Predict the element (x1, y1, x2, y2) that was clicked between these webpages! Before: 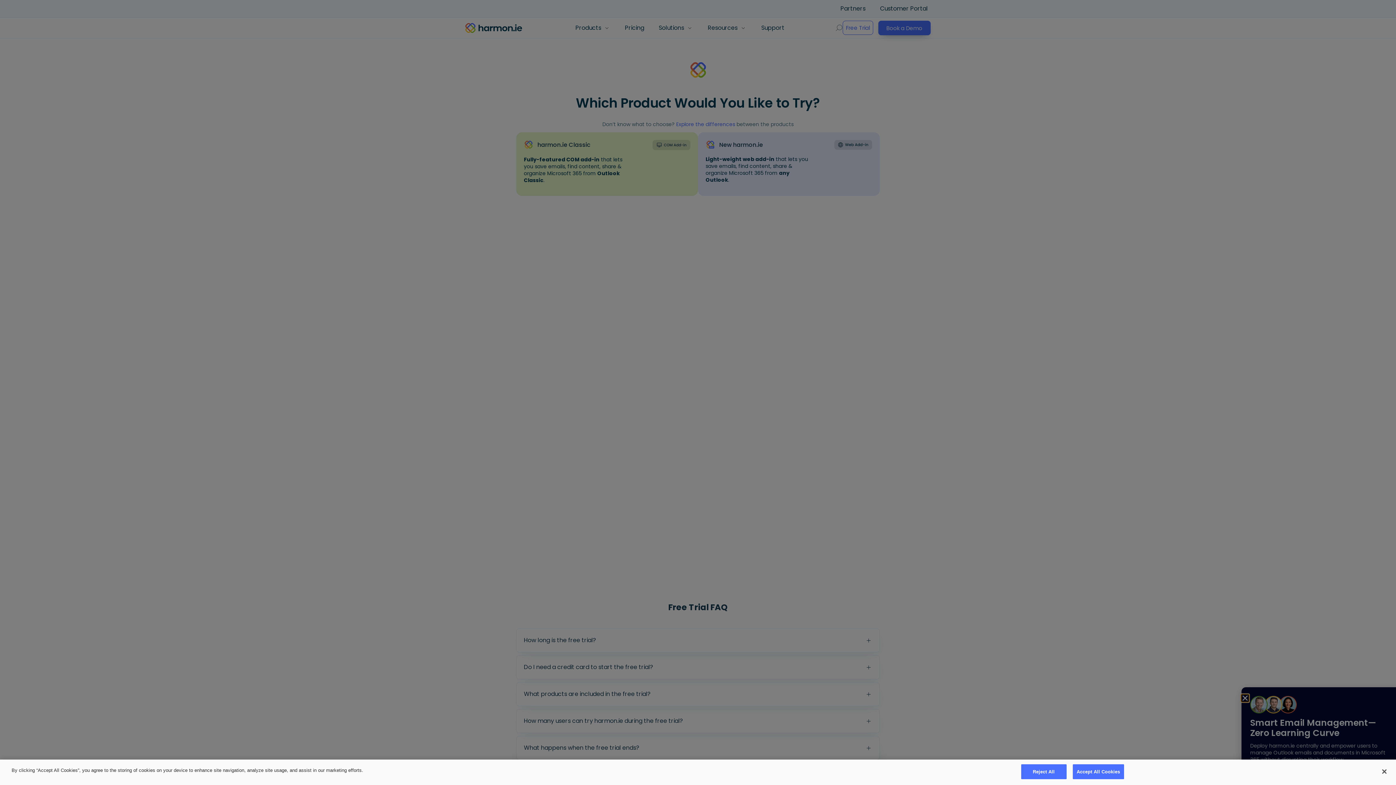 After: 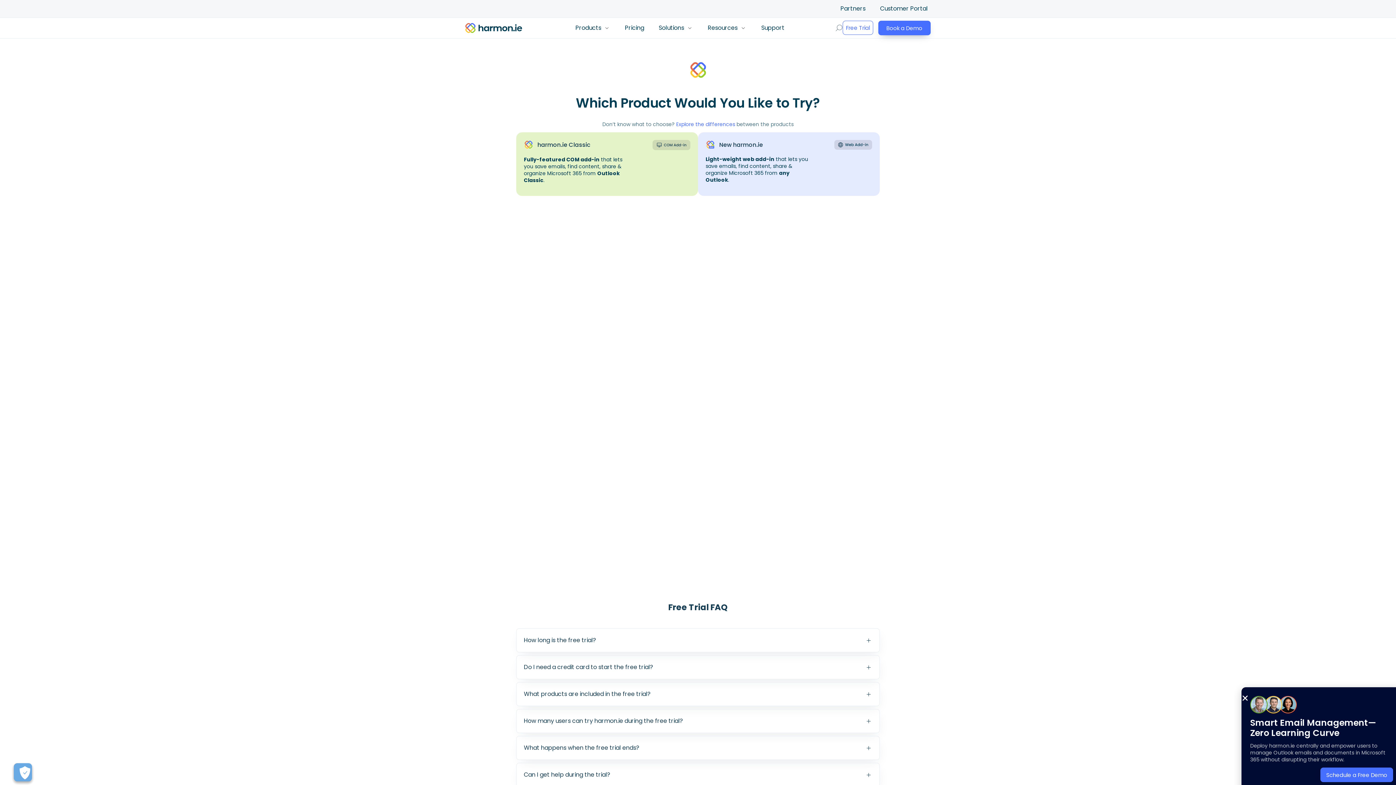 Action: label: Reject All bbox: (1021, 764, 1066, 779)